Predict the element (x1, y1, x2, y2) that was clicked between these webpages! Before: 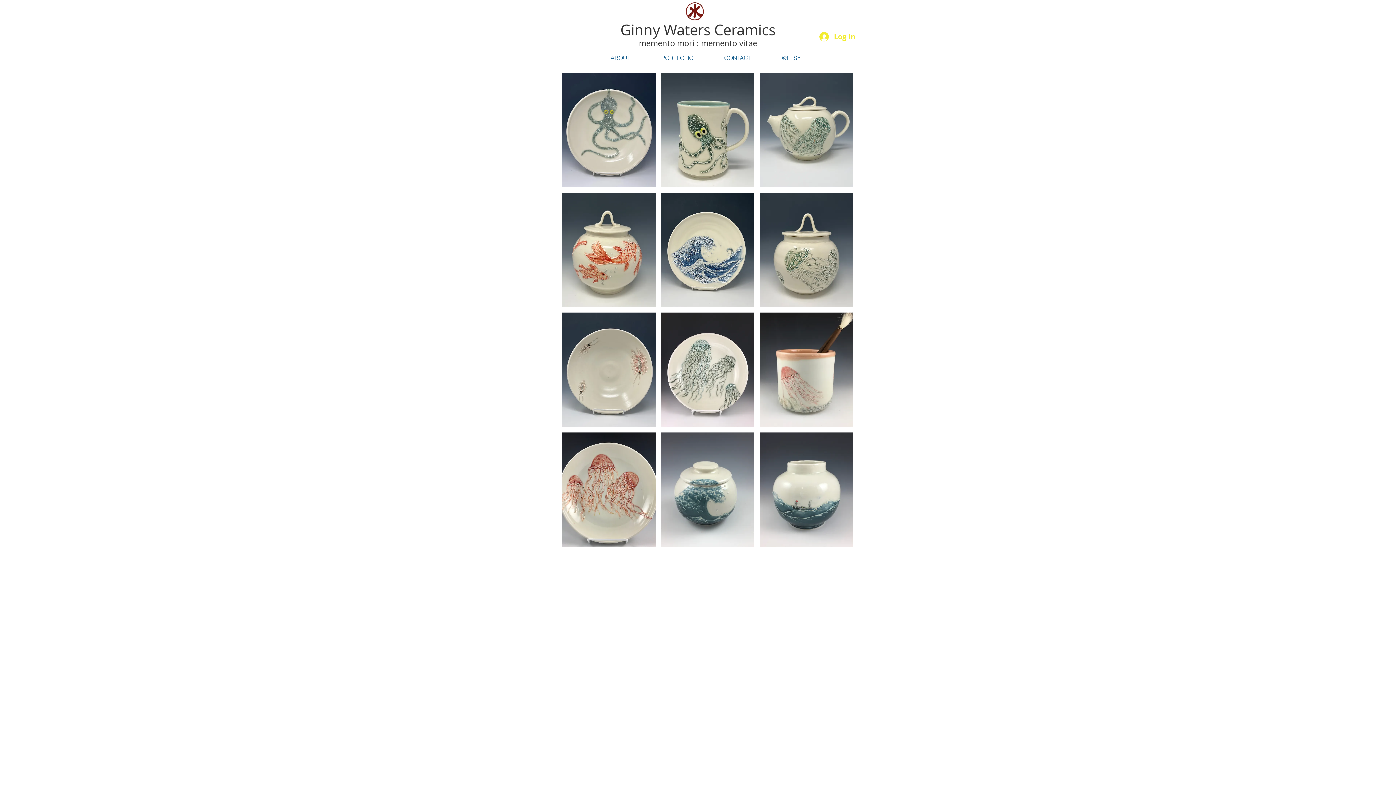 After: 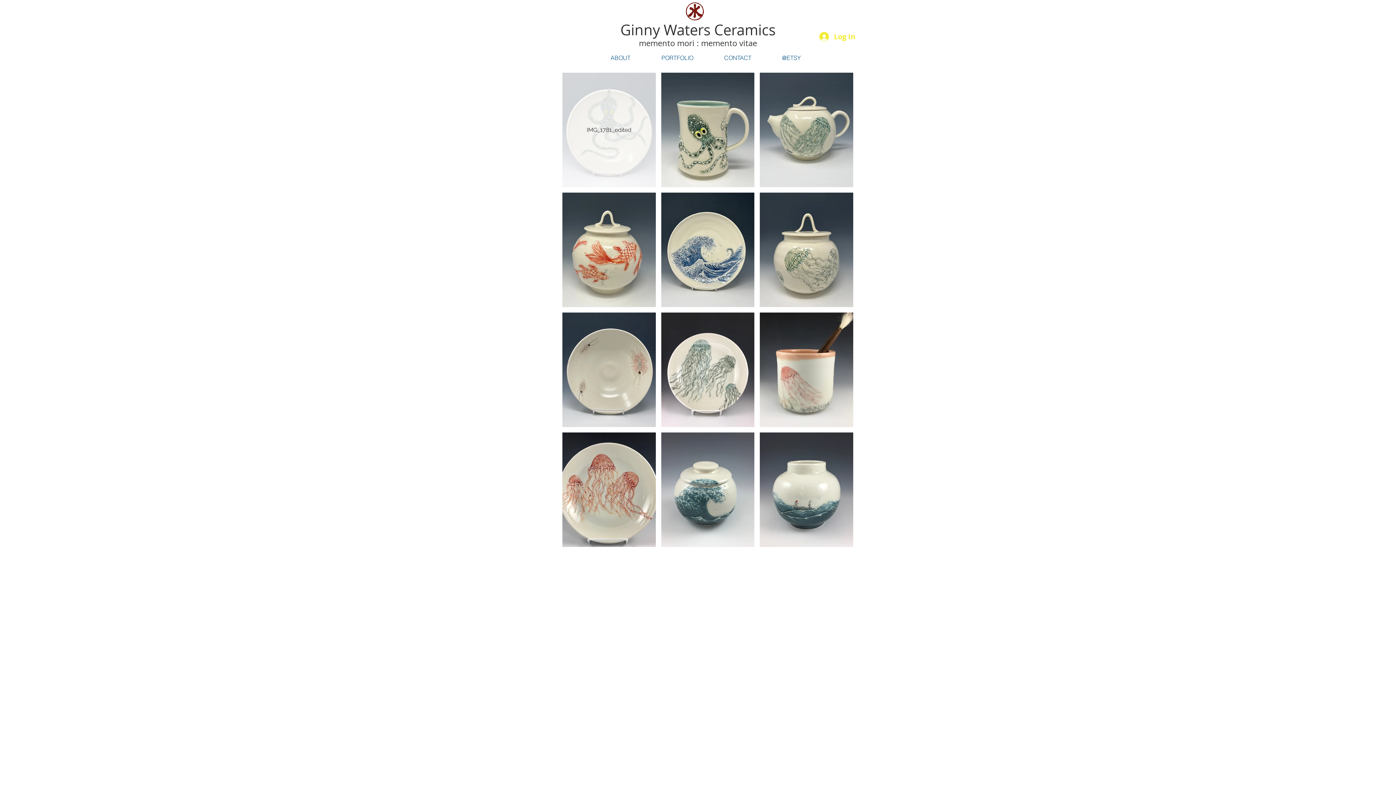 Action: bbox: (562, 72, 655, 187) label: IMG_1781_edited